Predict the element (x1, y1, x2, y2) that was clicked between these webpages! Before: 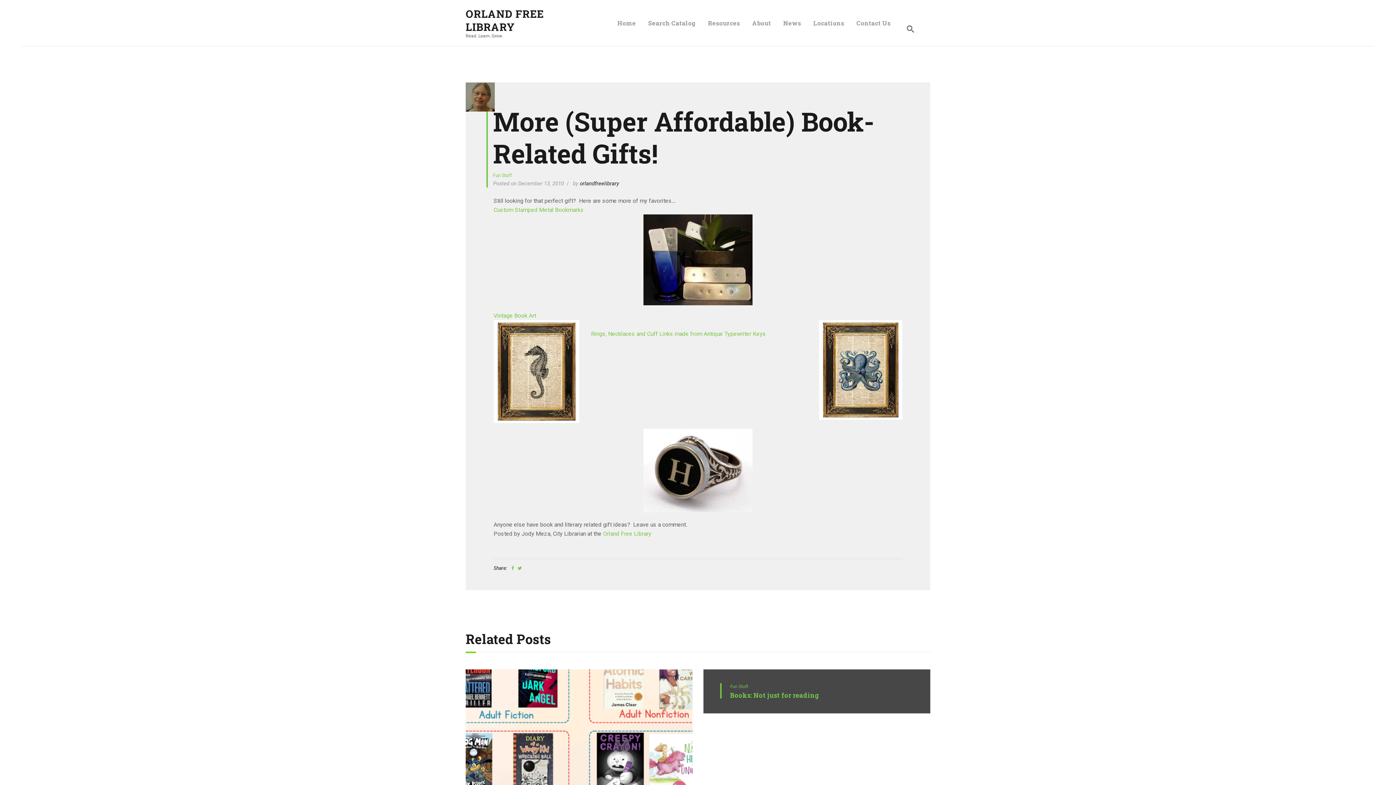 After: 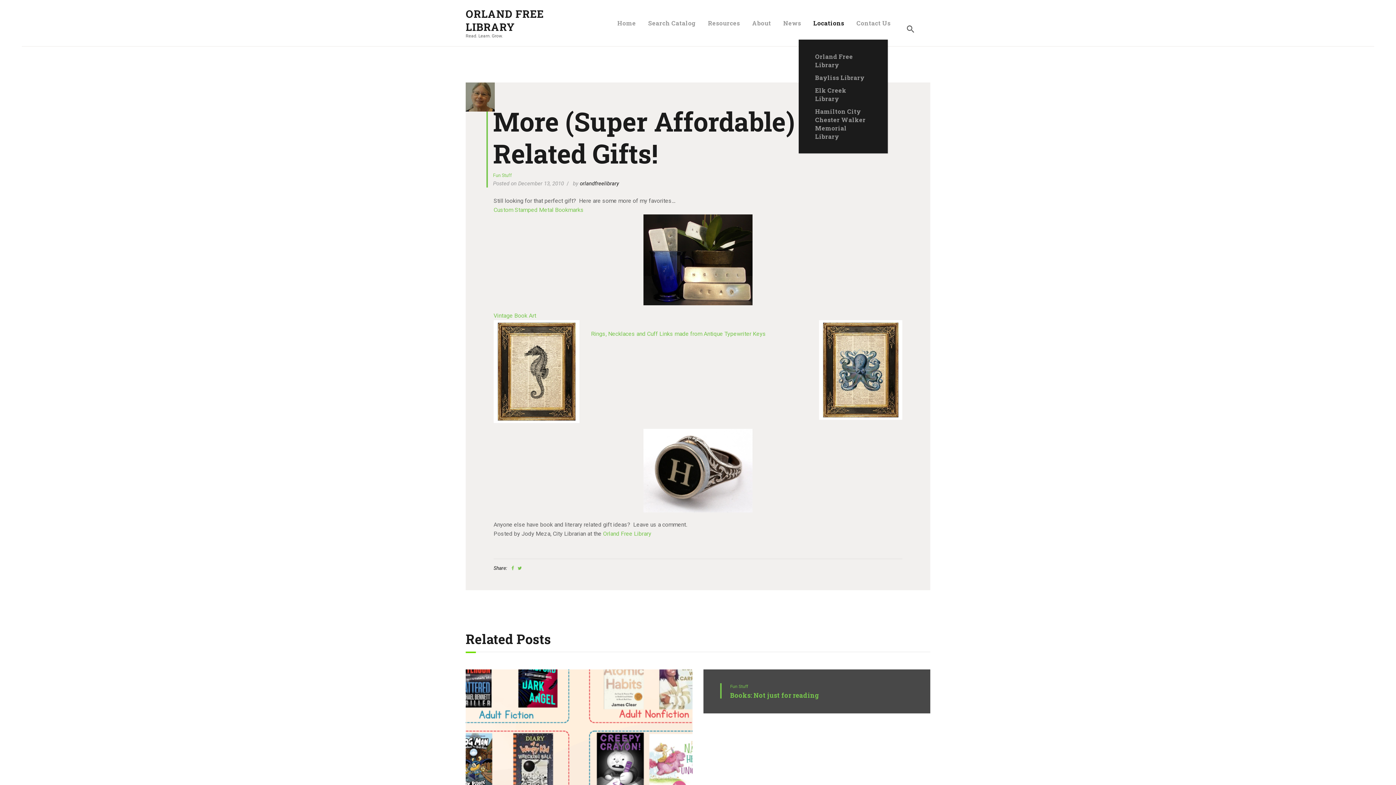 Action: label: Locations bbox: (807, 12, 850, 33)